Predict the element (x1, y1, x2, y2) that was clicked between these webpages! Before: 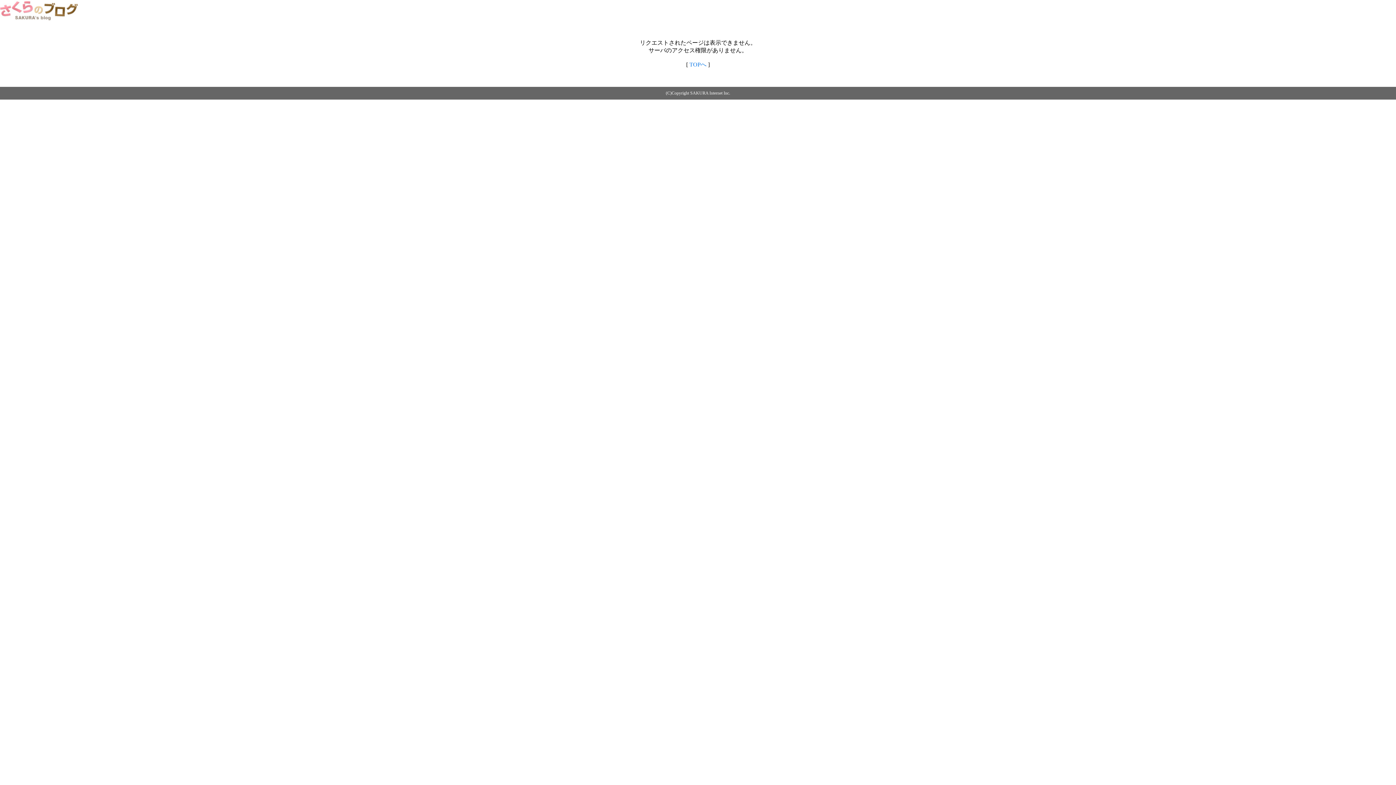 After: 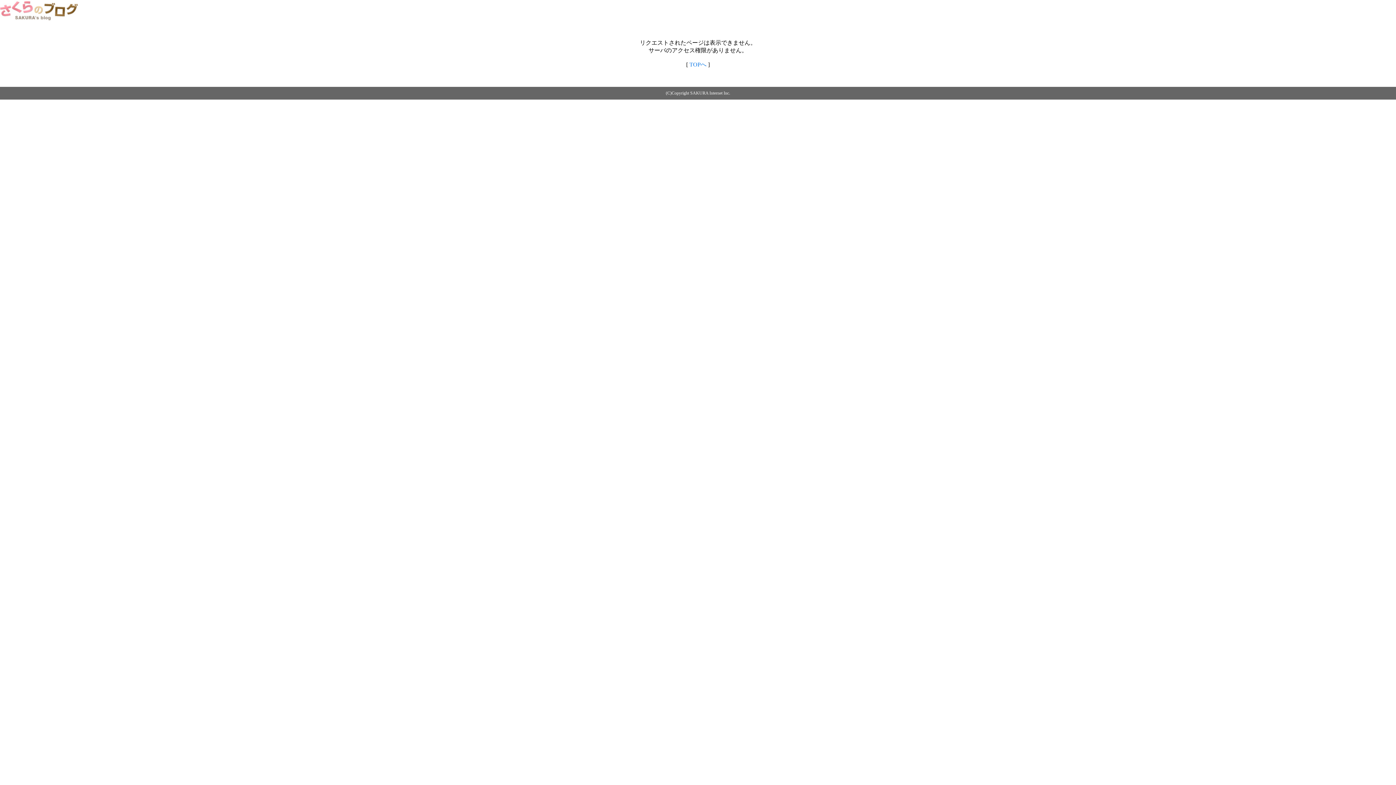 Action: bbox: (0, 14, 79, 20)